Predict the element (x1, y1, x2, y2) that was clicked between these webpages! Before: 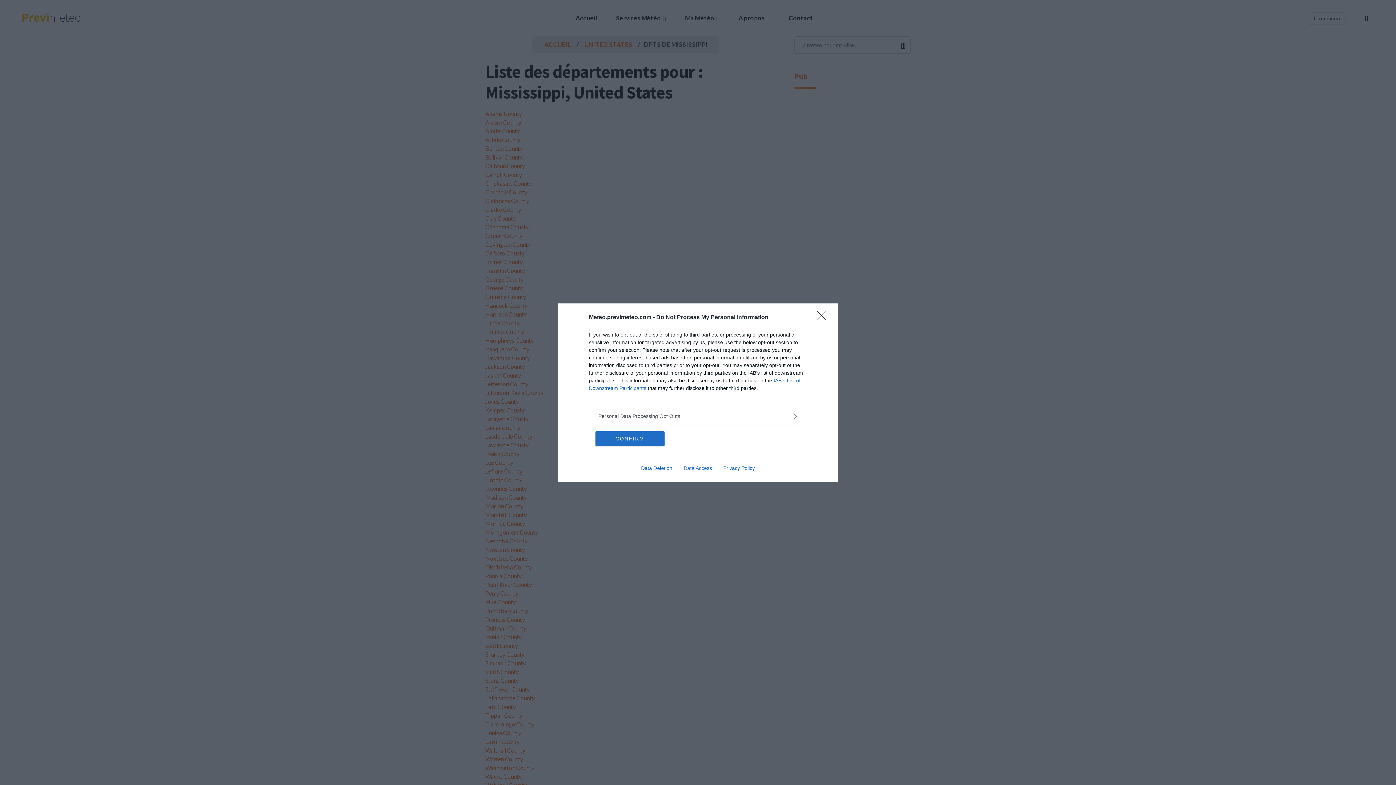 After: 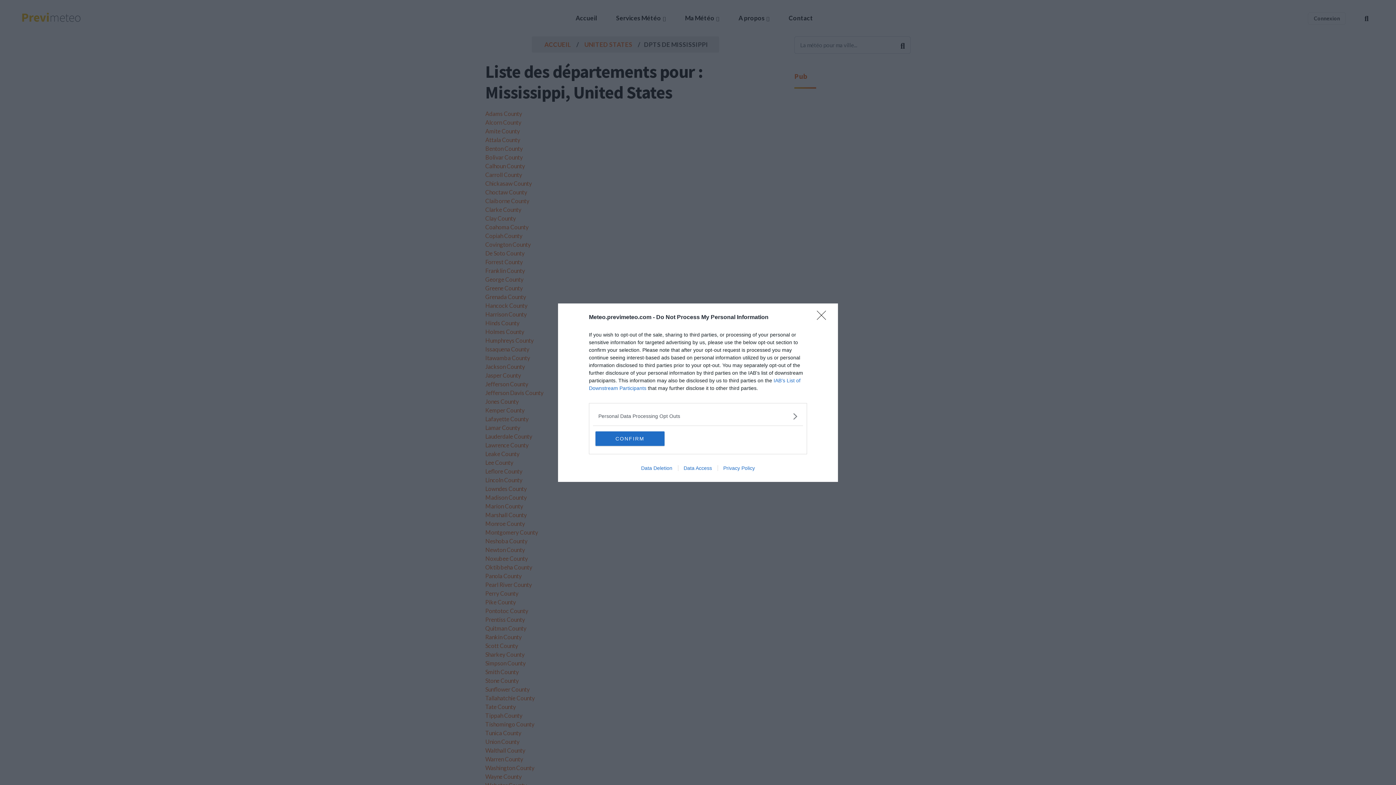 Action: label: Data Access bbox: (678, 465, 717, 471)